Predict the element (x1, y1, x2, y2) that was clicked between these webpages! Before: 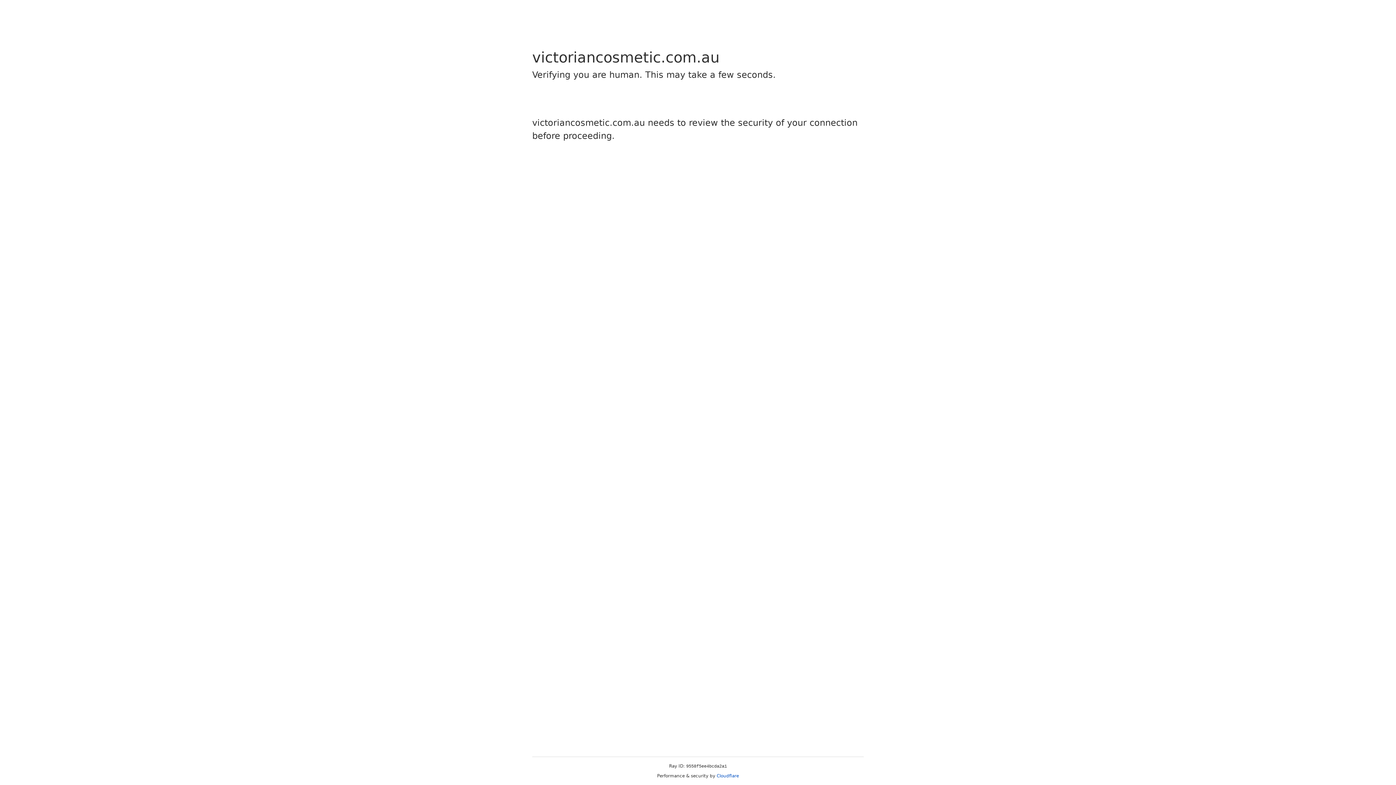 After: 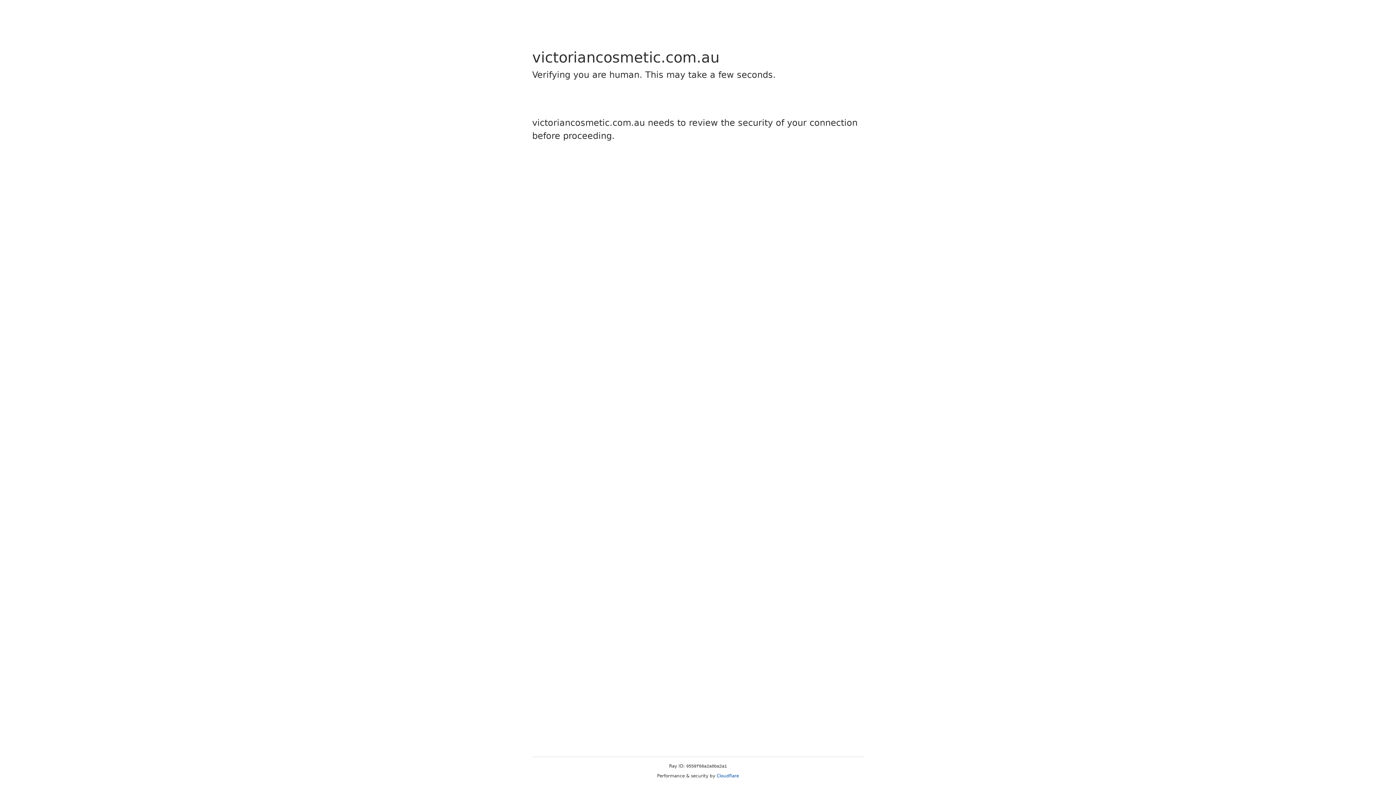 Action: bbox: (716, 773, 739, 778) label: Cloudflare